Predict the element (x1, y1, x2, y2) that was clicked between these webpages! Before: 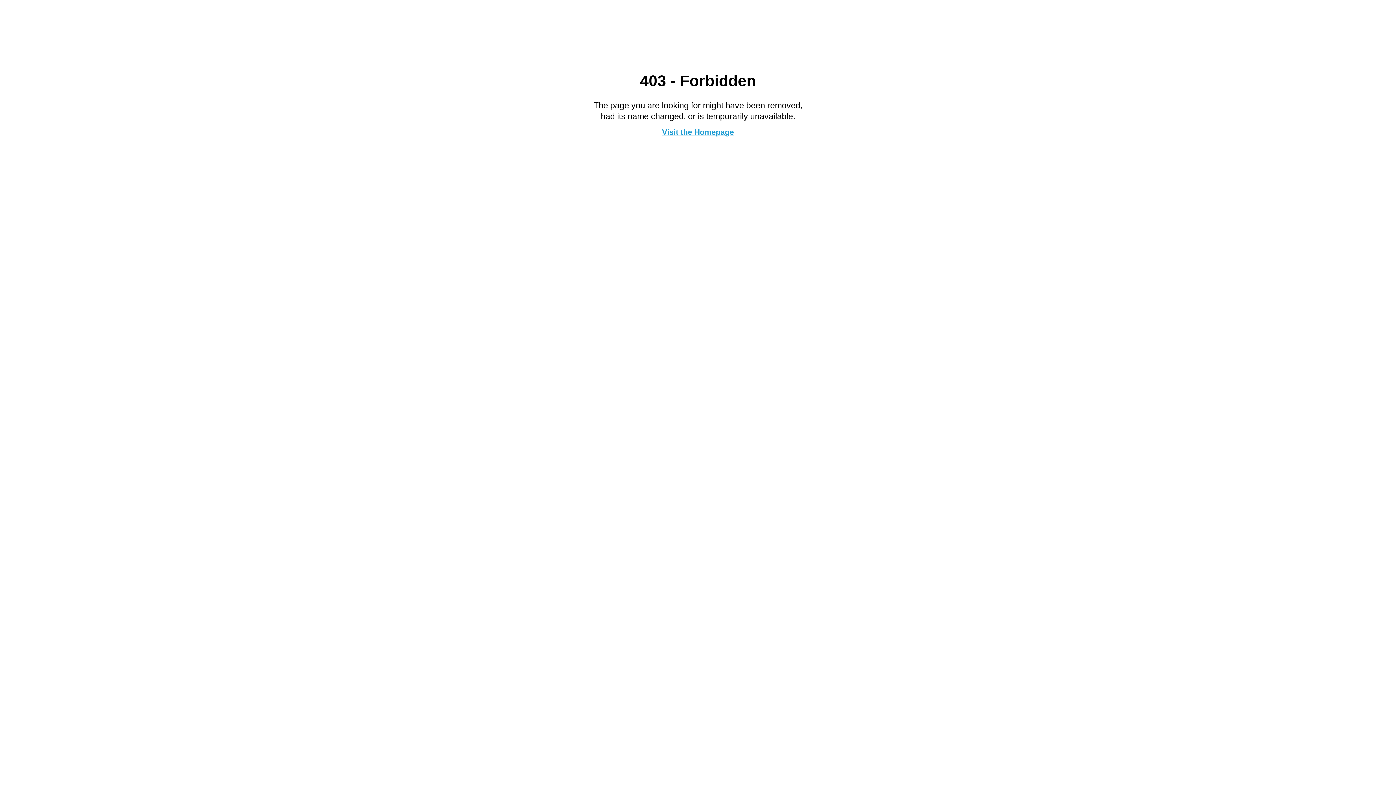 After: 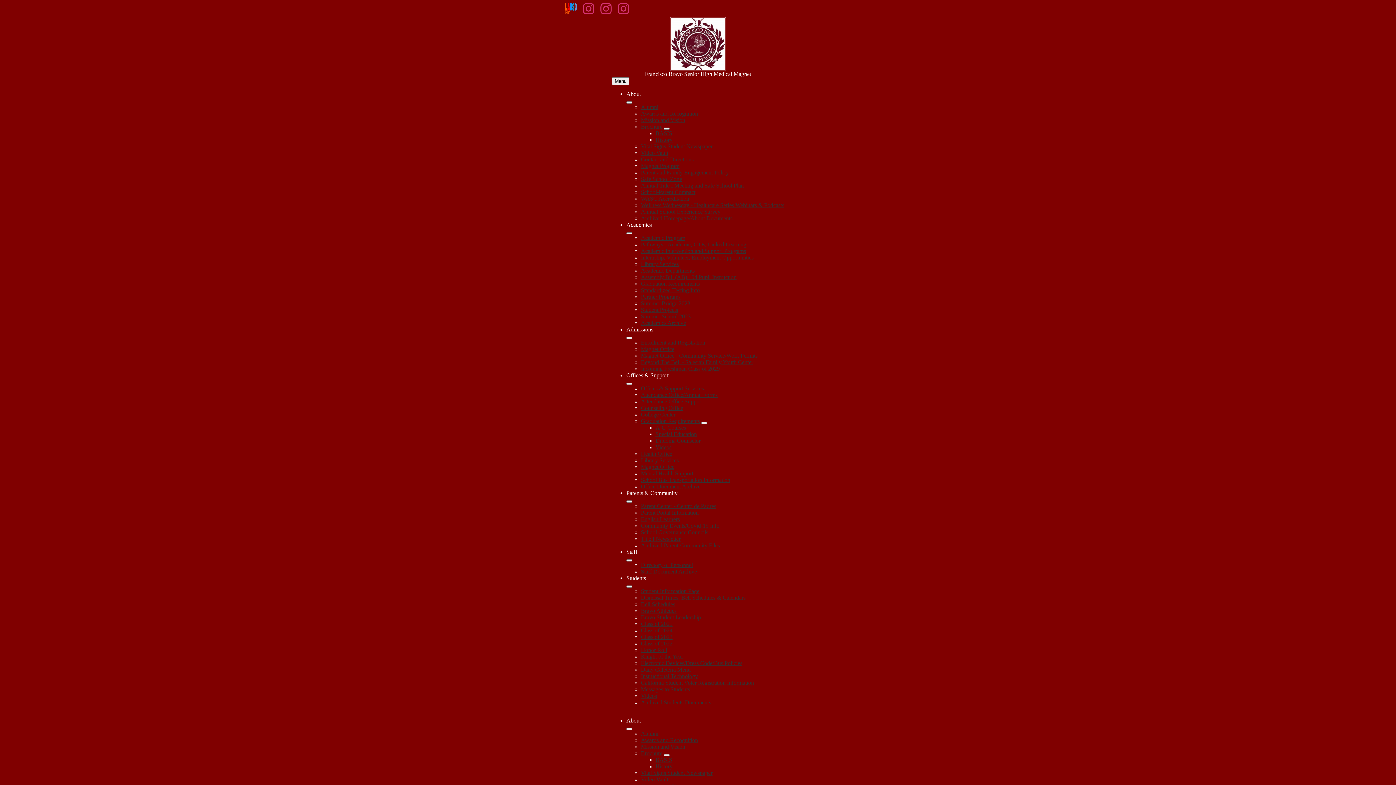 Action: bbox: (662, 127, 734, 136) label: Visit the Homepage